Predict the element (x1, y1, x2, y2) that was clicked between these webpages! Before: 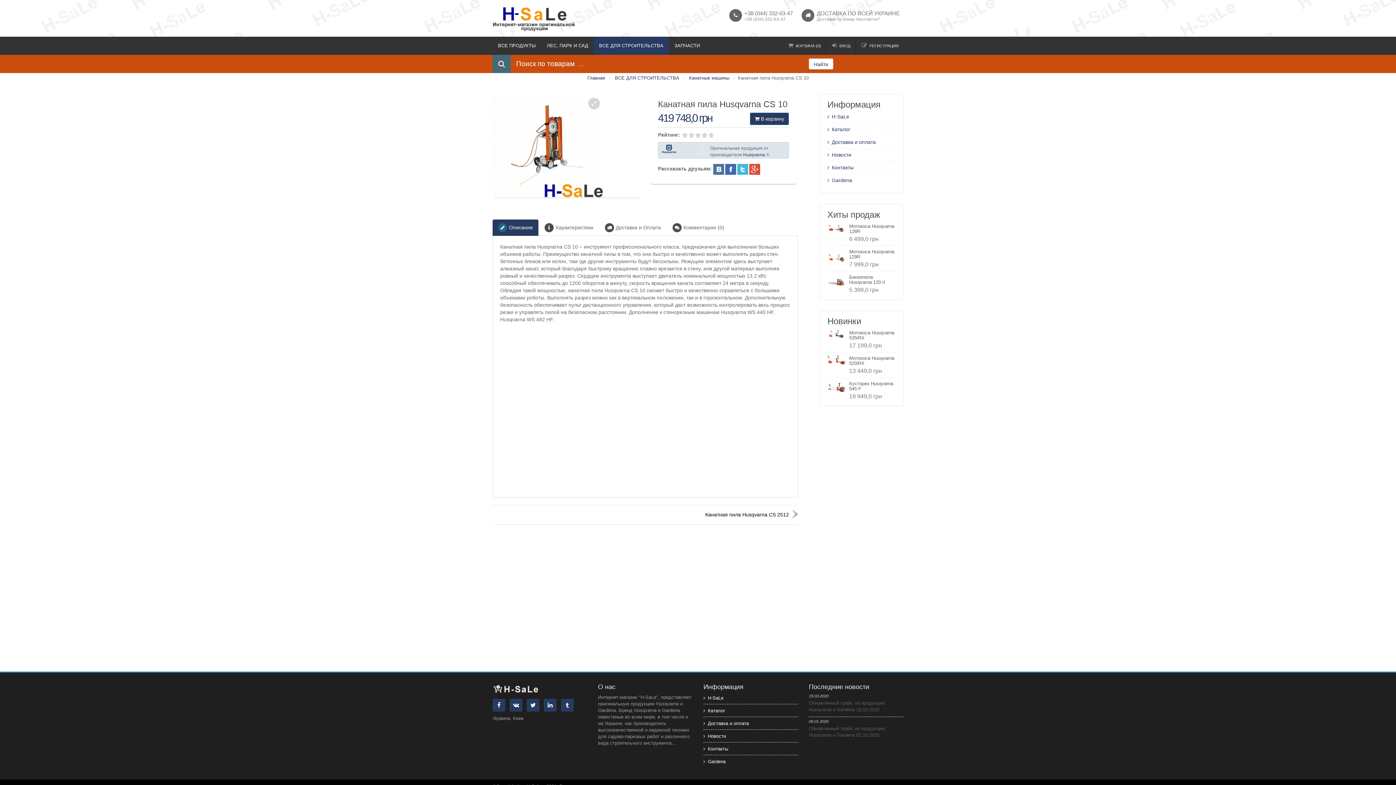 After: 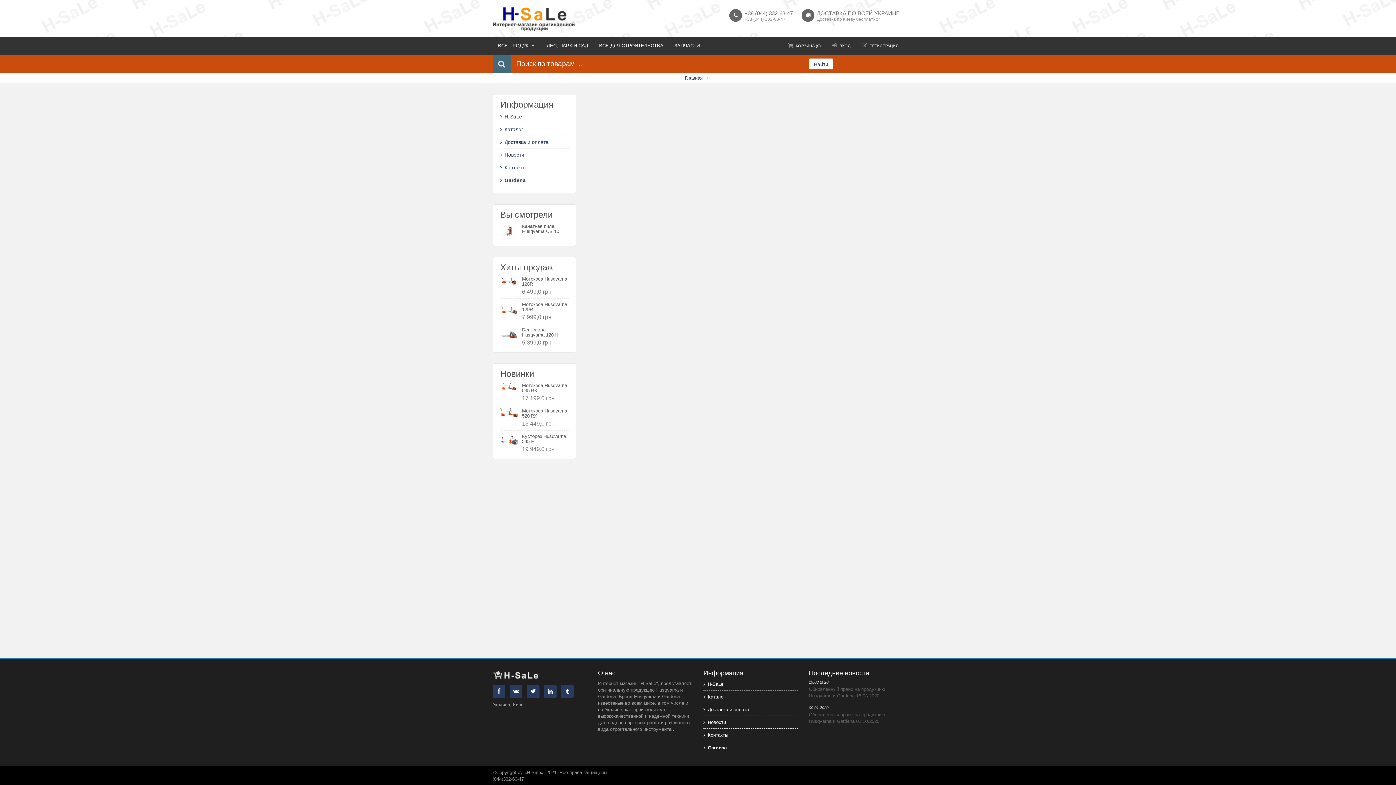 Action: label: Gardena bbox: (827, 177, 852, 183)